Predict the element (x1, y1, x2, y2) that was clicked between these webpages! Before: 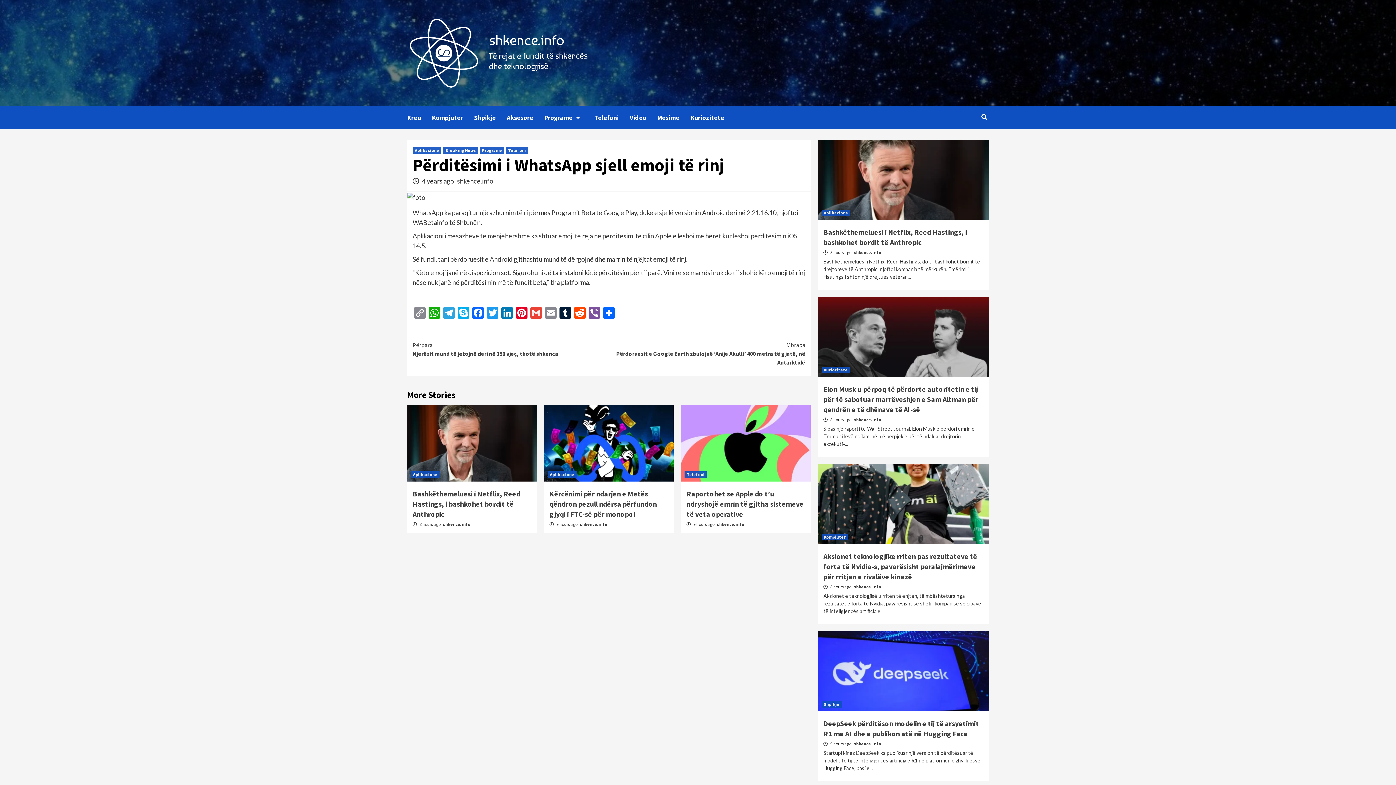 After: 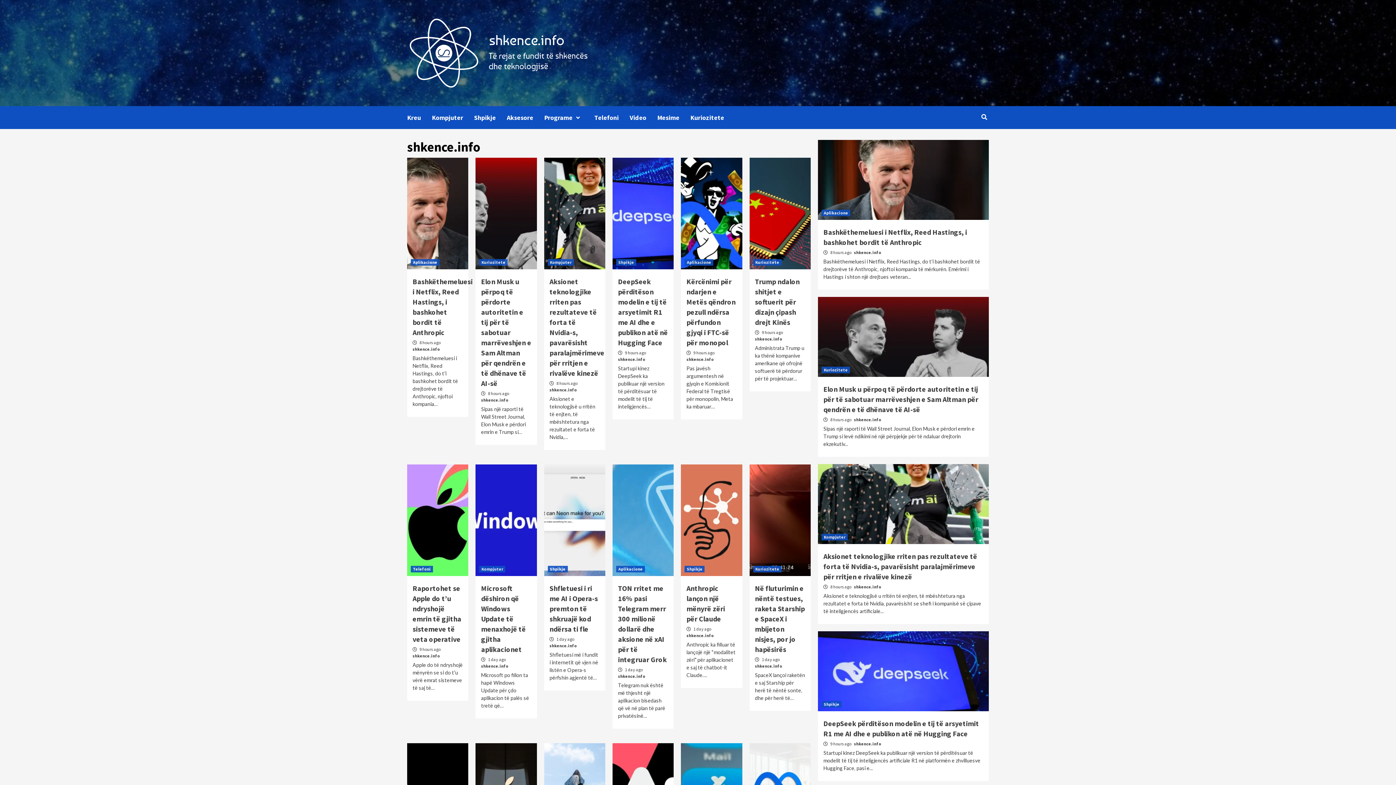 Action: label: shkence.info bbox: (443, 521, 470, 527)